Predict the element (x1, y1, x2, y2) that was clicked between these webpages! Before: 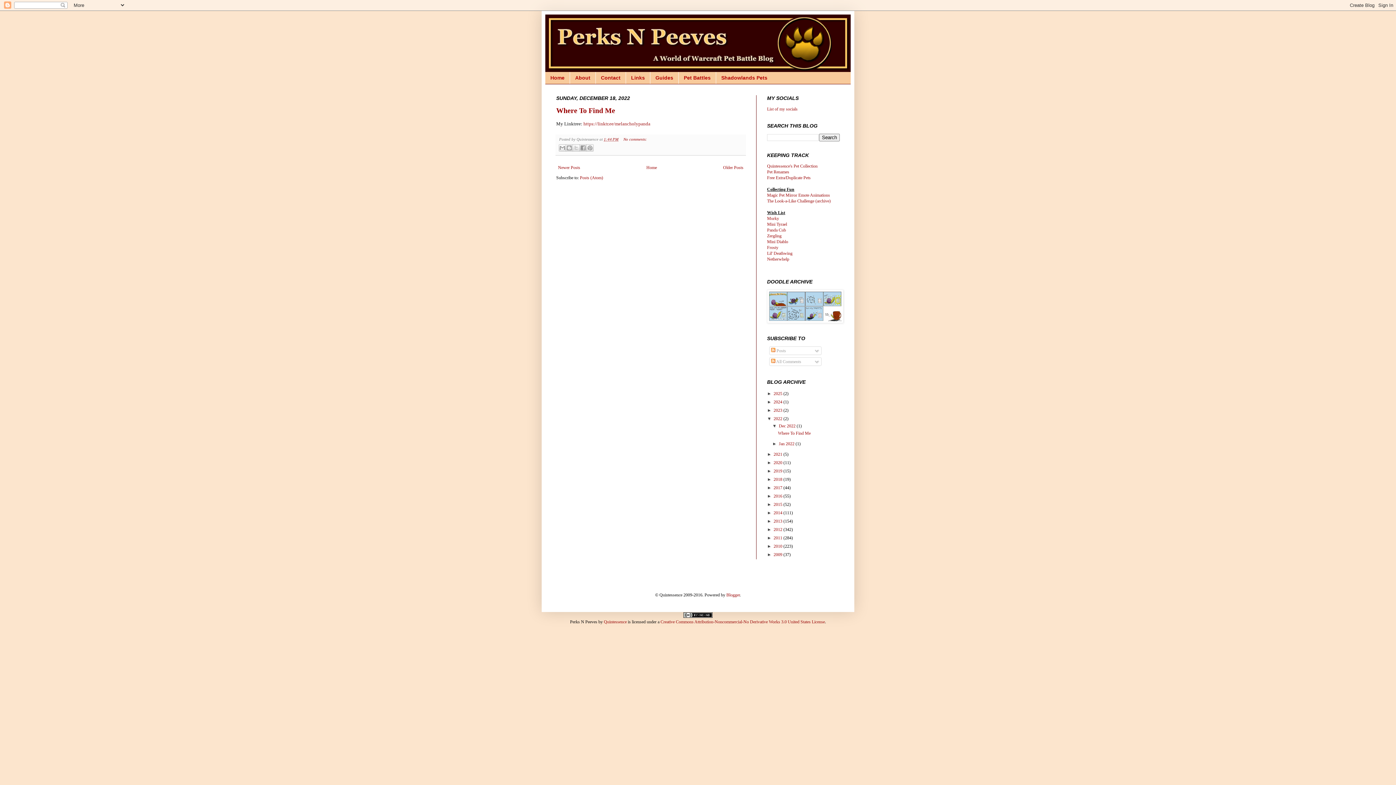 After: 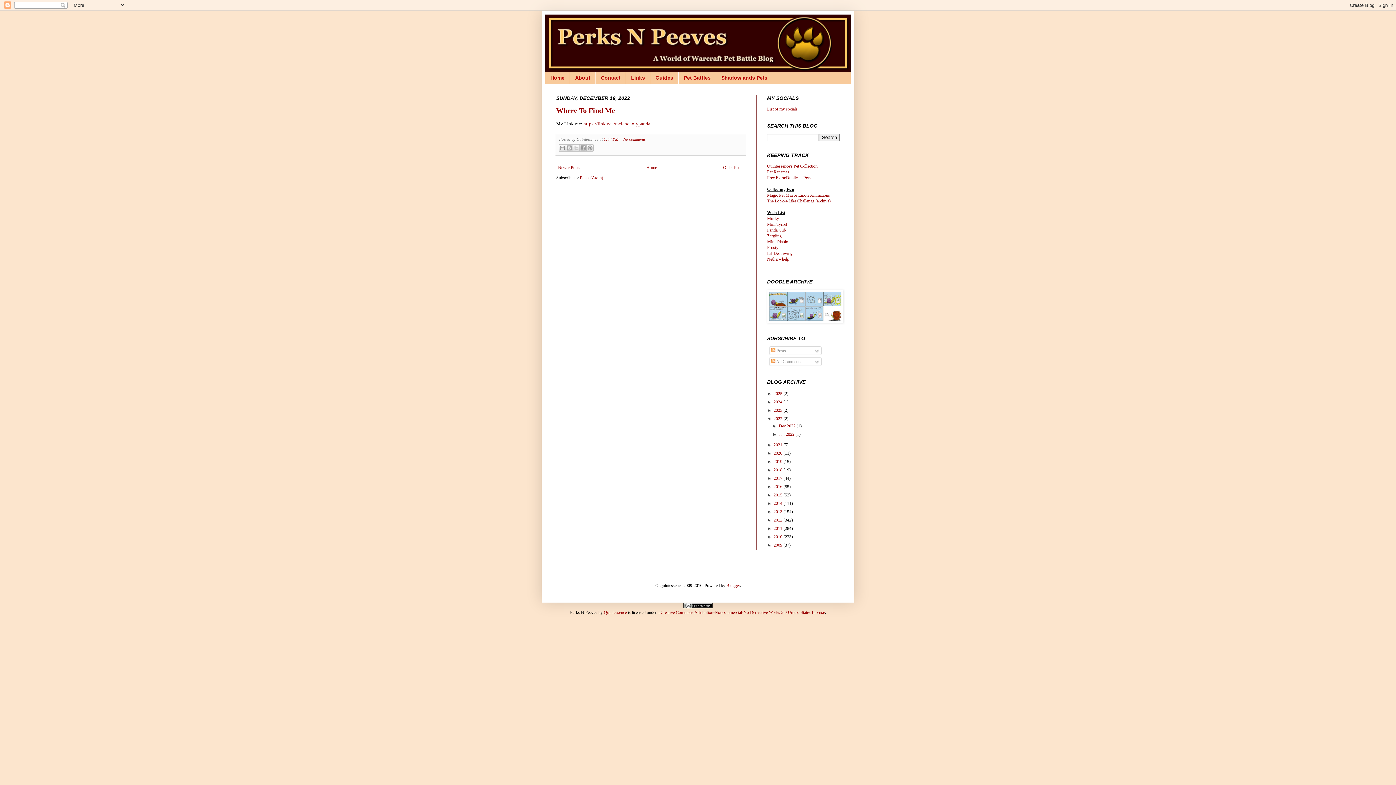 Action: bbox: (772, 423, 779, 428) label: ▼  